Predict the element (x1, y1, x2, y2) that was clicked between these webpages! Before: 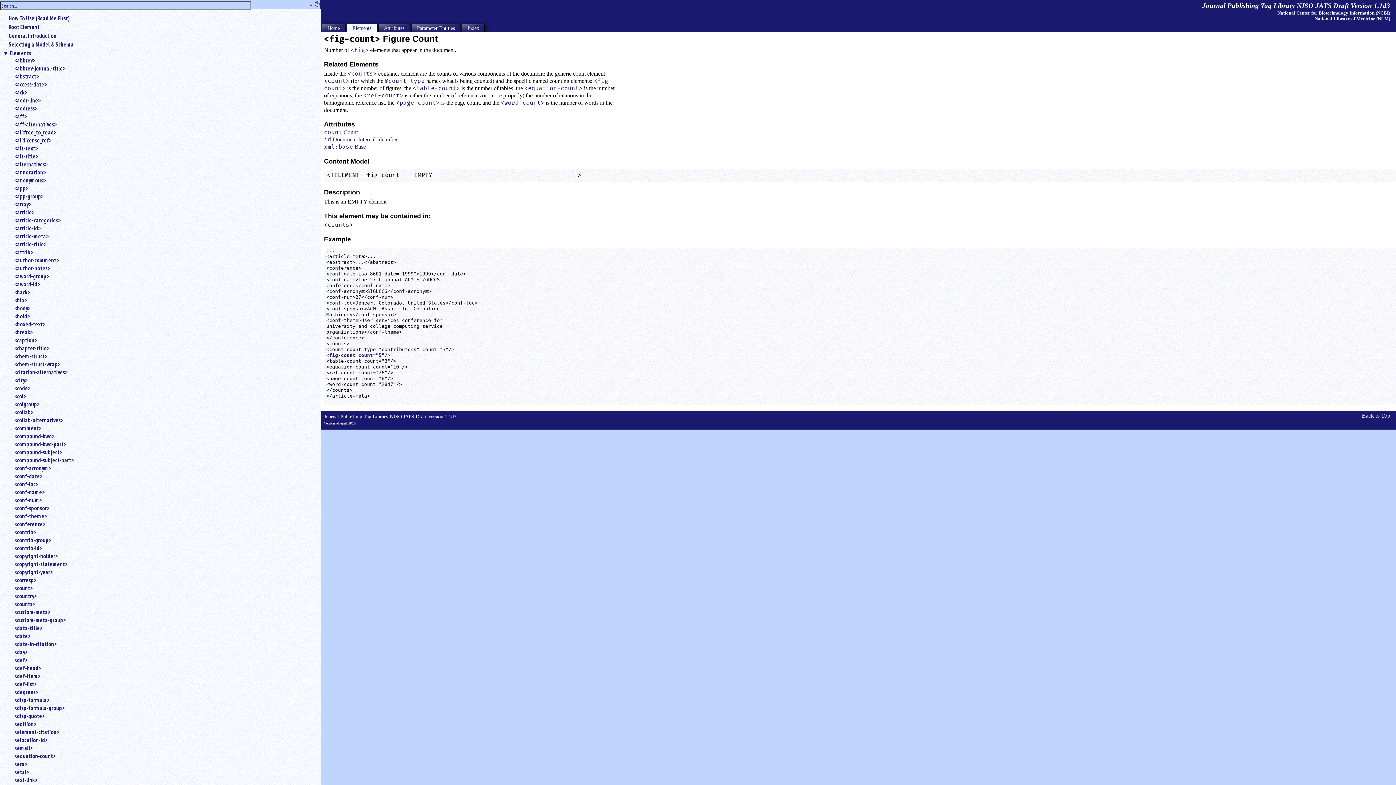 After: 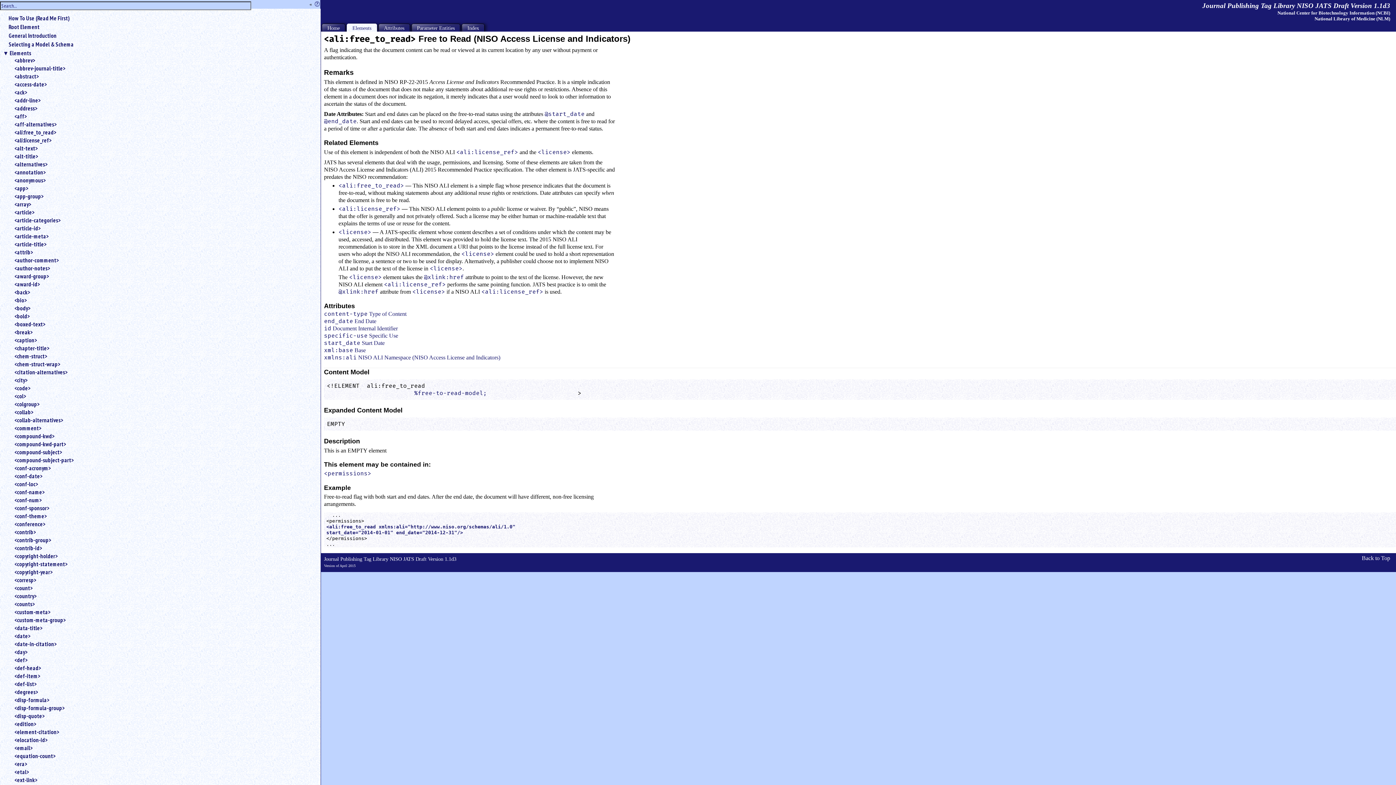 Action: bbox: (14, 128, 314, 136) label: <ali:free_to_read>